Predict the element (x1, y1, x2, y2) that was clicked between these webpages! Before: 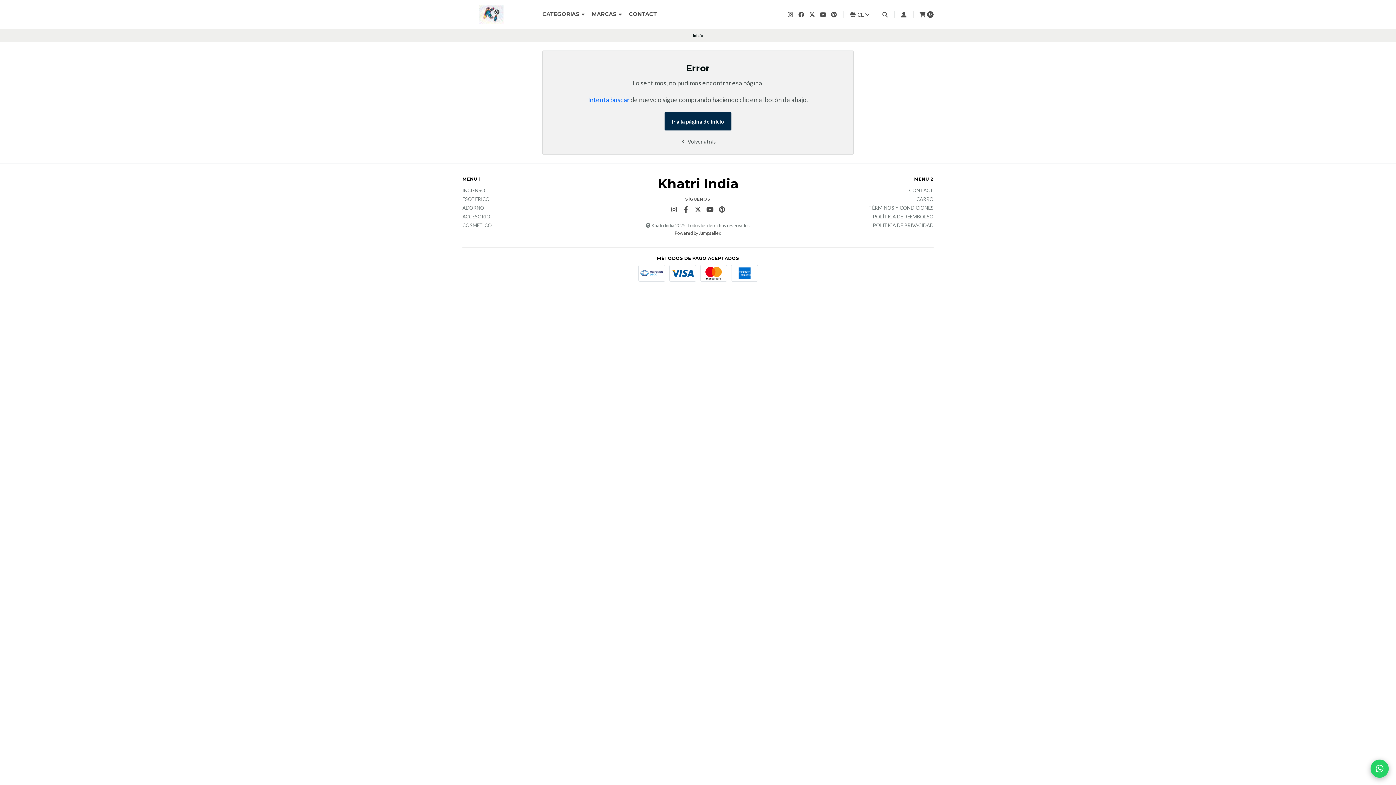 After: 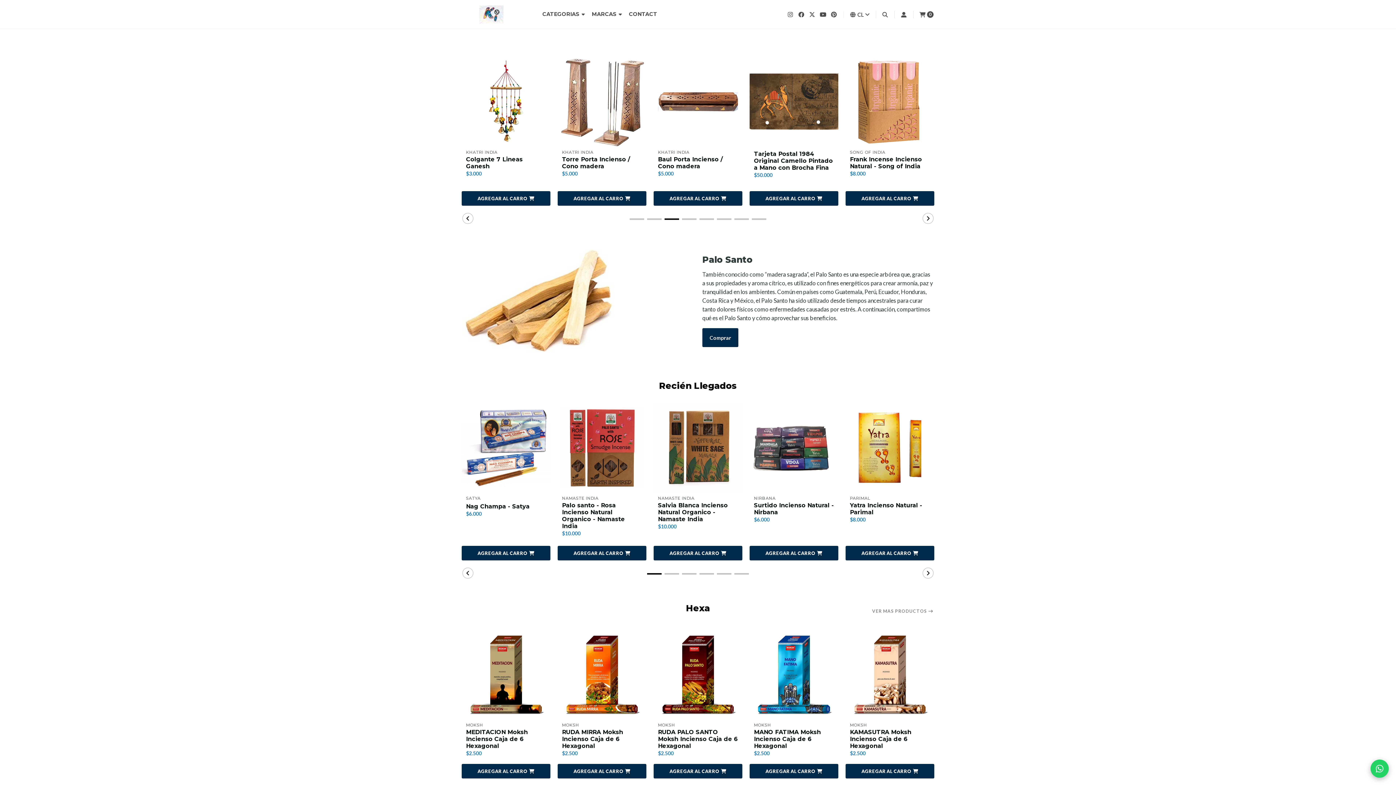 Action: bbox: (462, 5, 520, 23)